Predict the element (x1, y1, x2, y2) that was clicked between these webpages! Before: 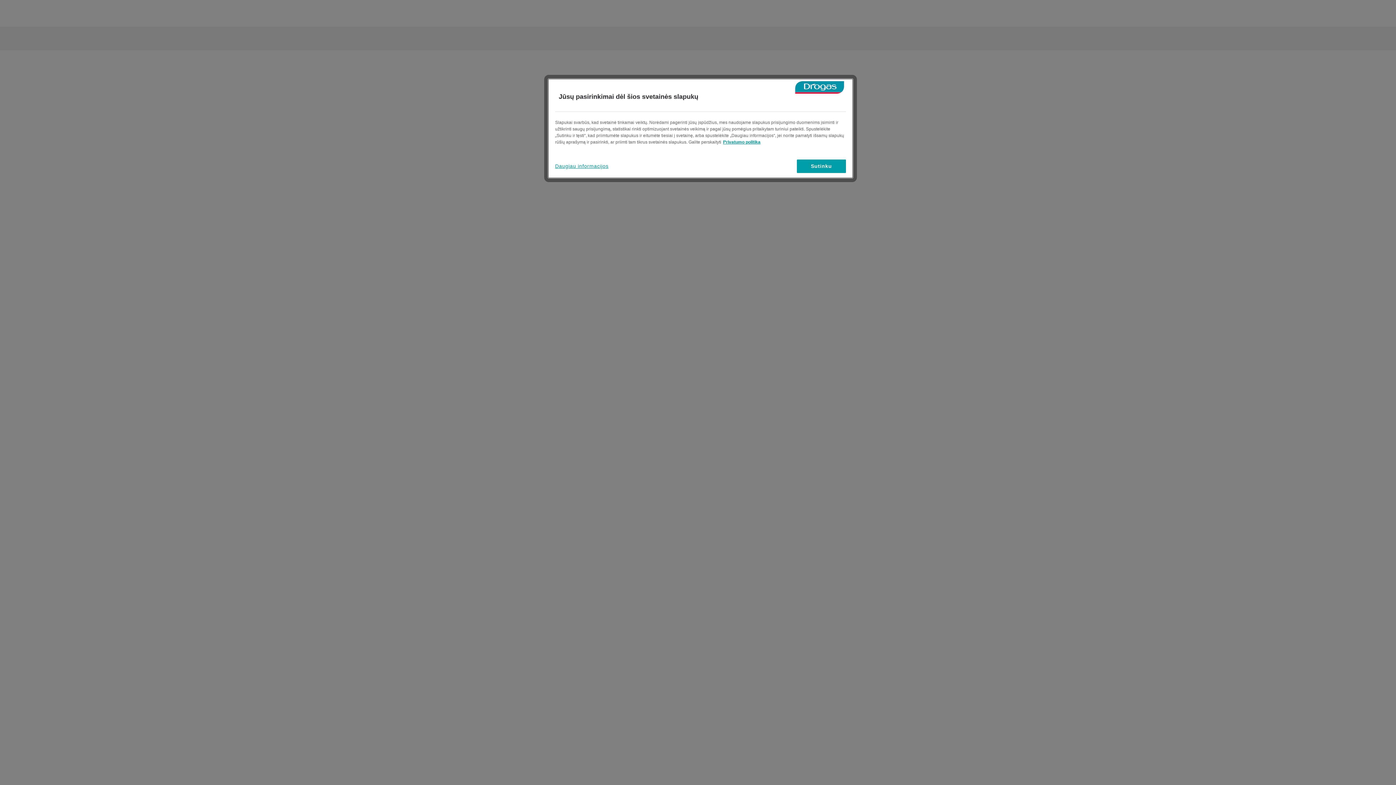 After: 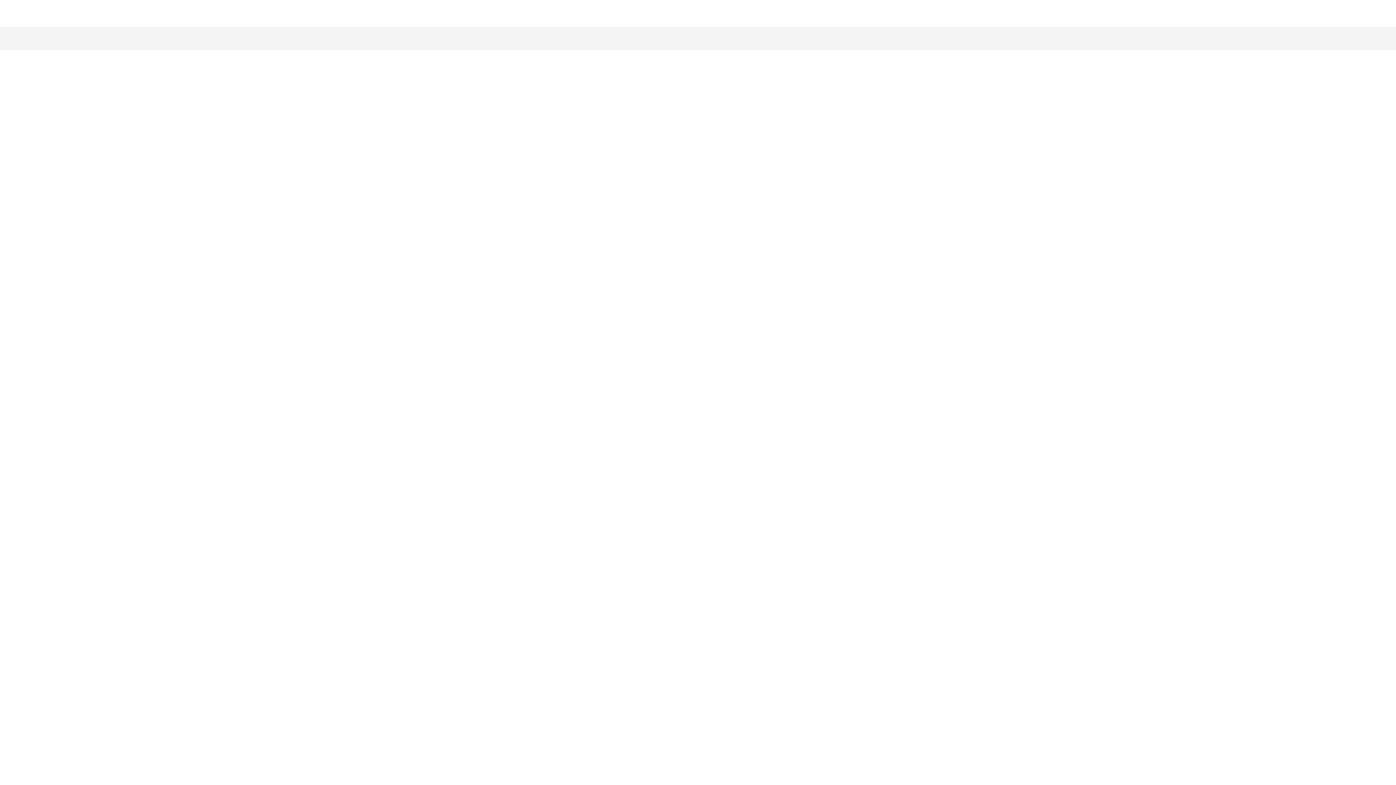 Action: label: Sutinku bbox: (797, 159, 846, 173)